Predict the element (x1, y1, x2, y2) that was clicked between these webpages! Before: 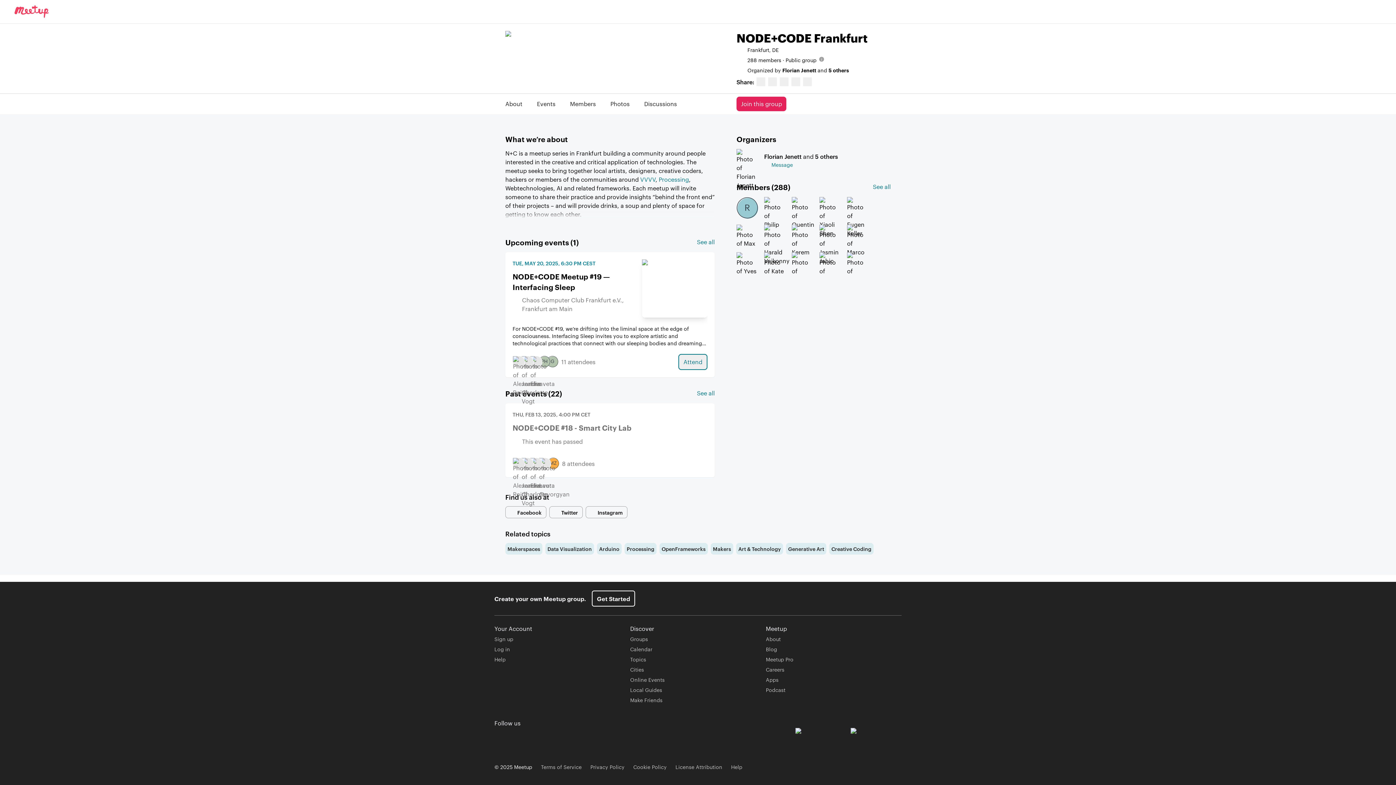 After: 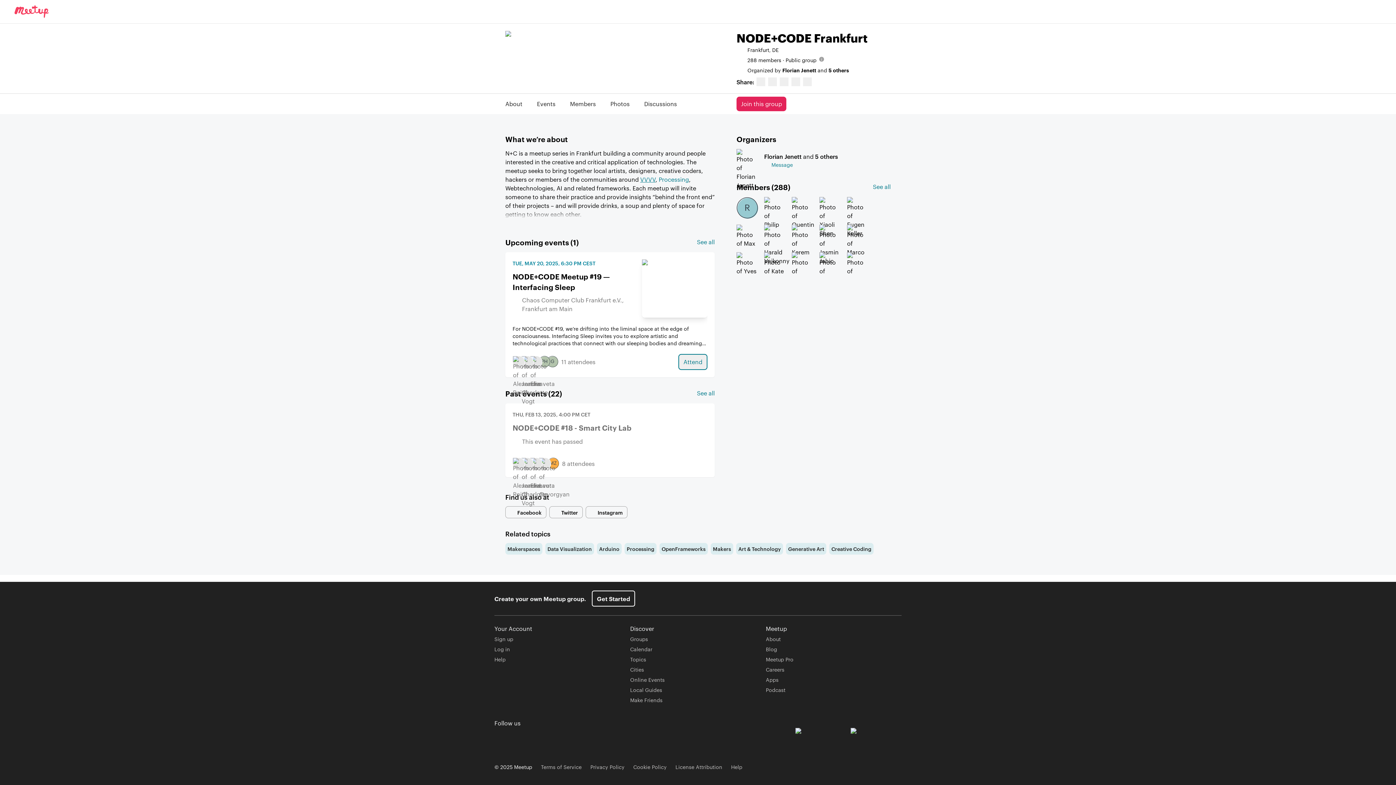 Action: bbox: (640, 175, 655, 183) label: VVVV